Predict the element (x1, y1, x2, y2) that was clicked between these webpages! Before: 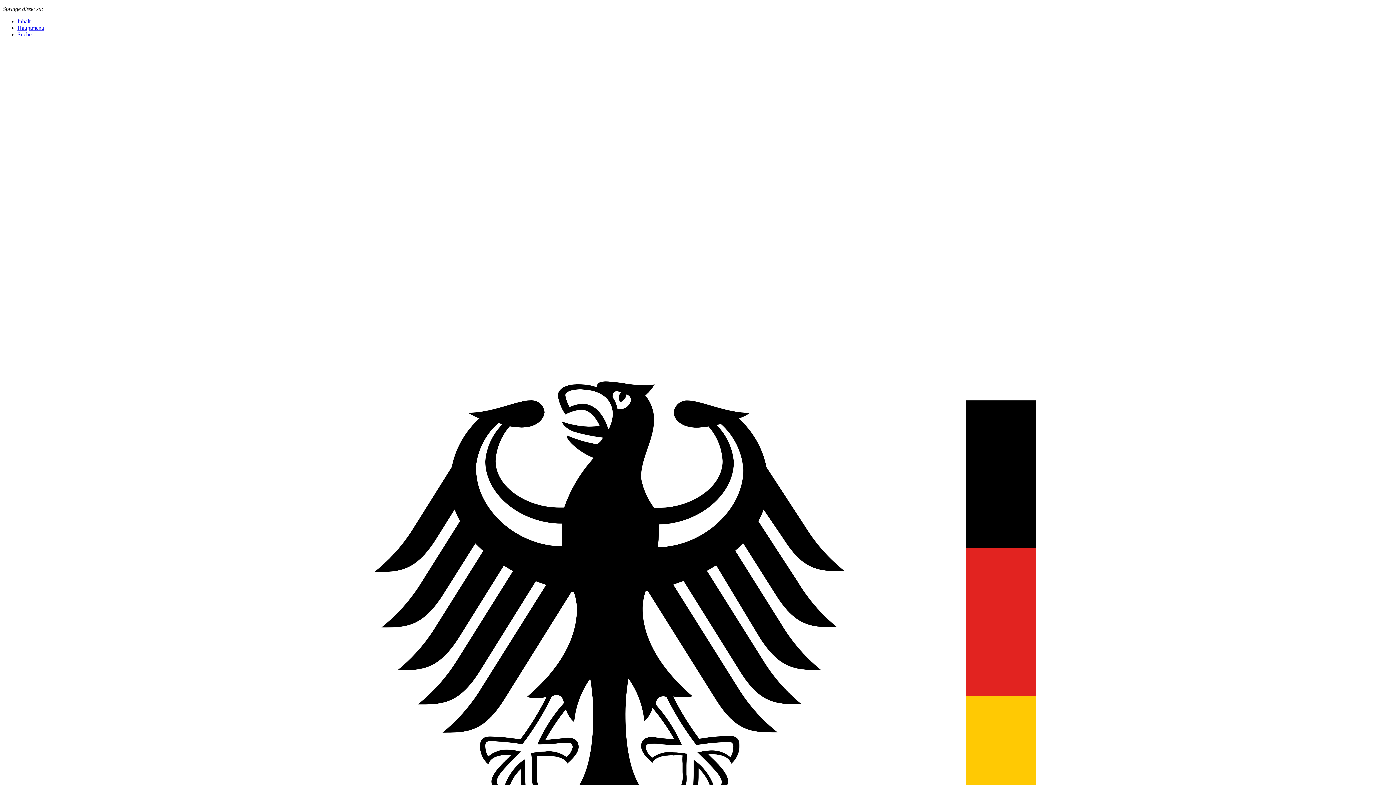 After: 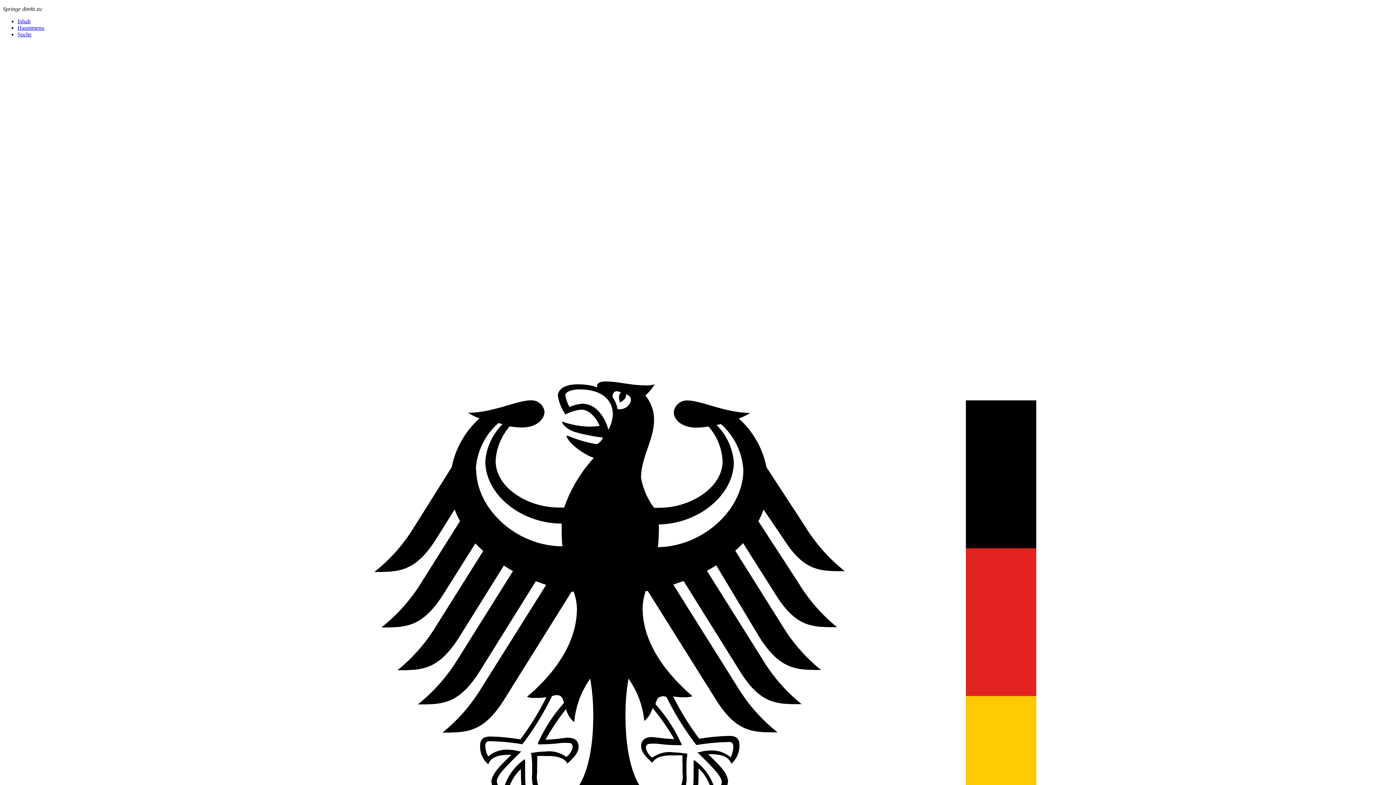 Action: bbox: (17, 18, 30, 24) label: Inhalt